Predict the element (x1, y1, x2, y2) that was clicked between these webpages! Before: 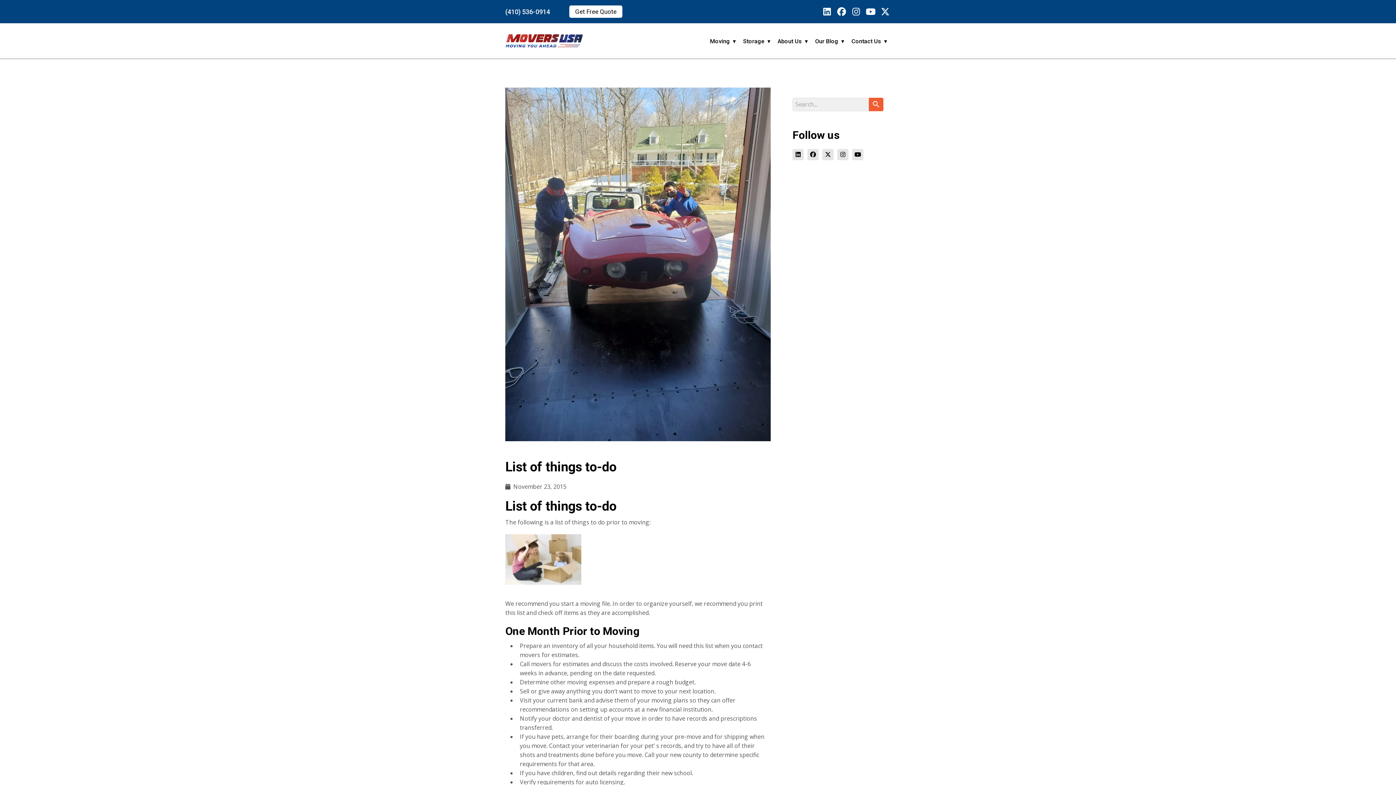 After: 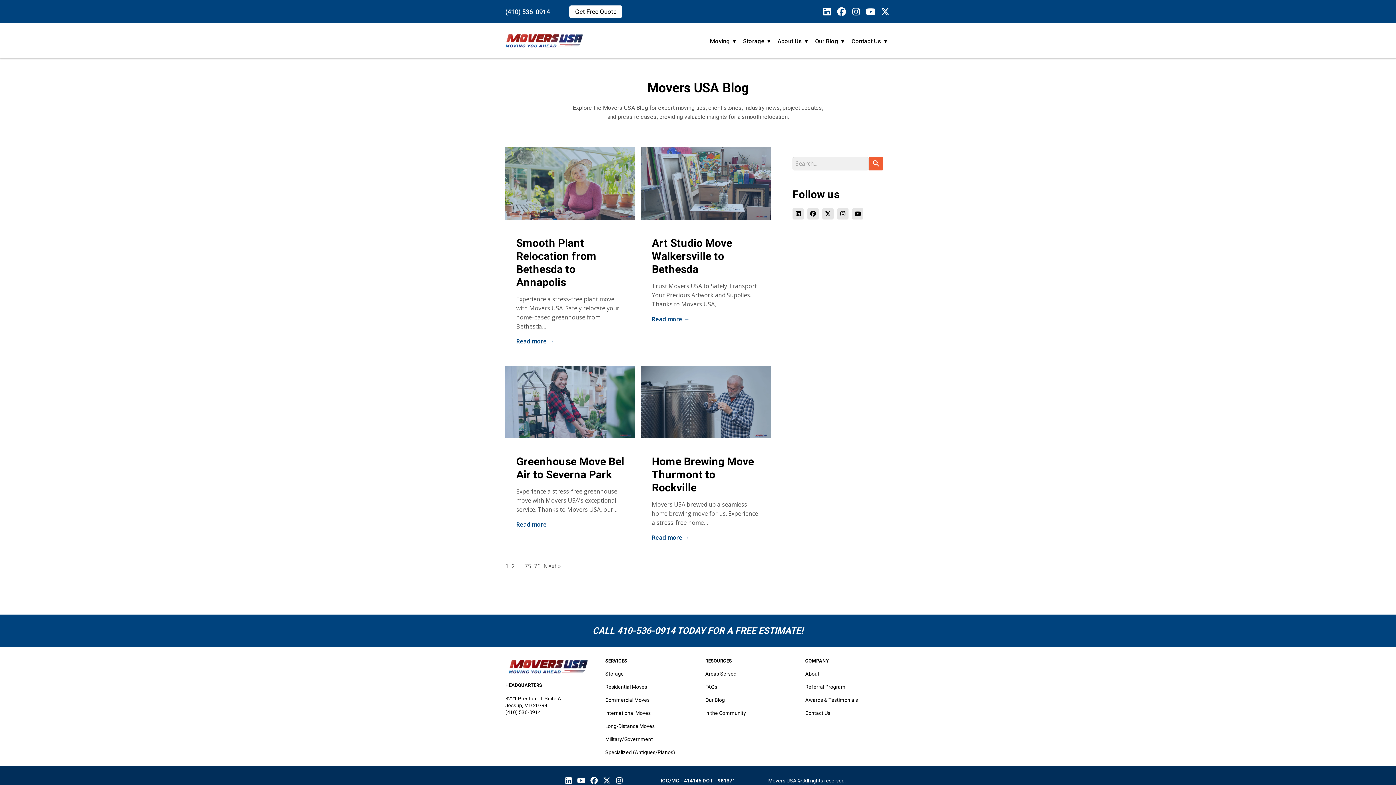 Action: bbox: (869, 97, 883, 111)